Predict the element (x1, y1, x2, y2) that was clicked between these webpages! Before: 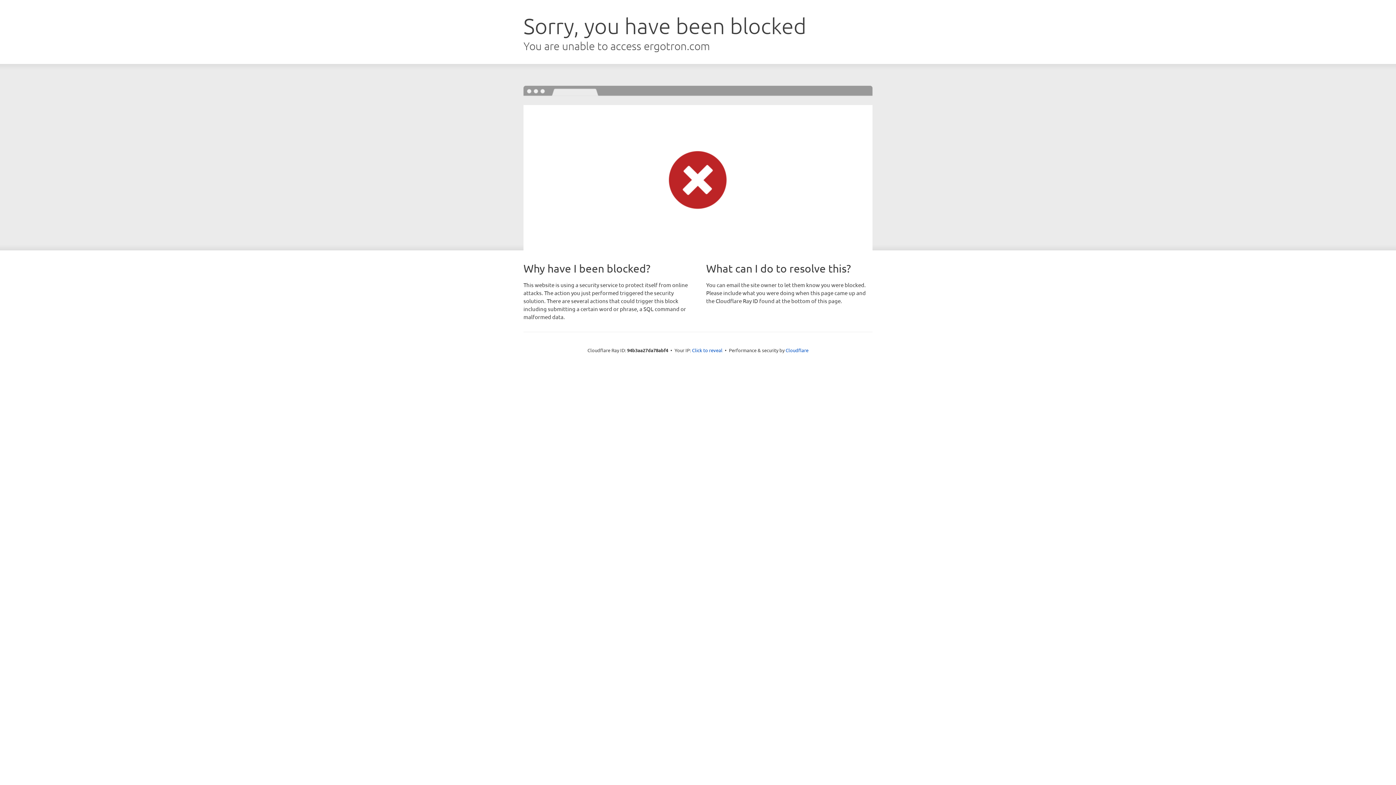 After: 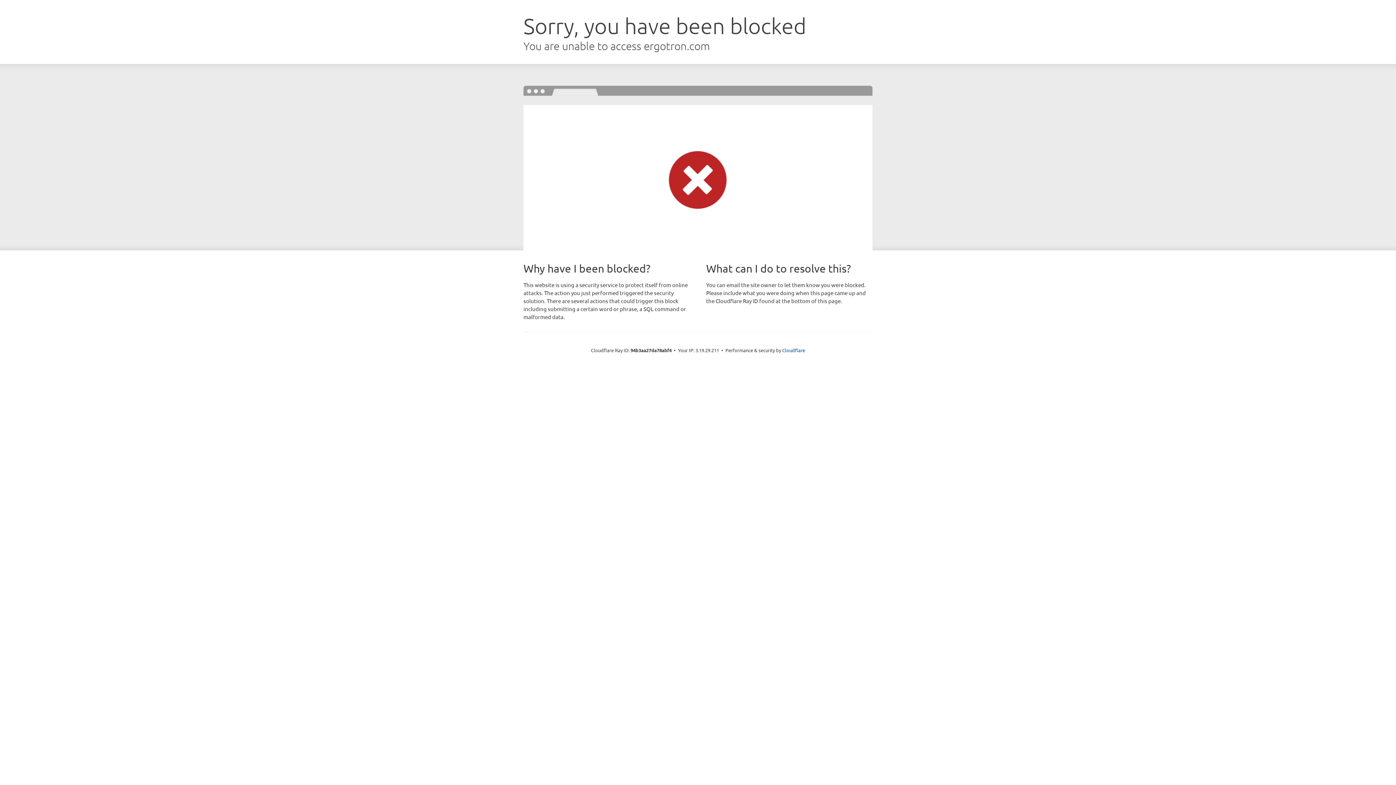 Action: bbox: (692, 346, 722, 353) label: Click to reveal